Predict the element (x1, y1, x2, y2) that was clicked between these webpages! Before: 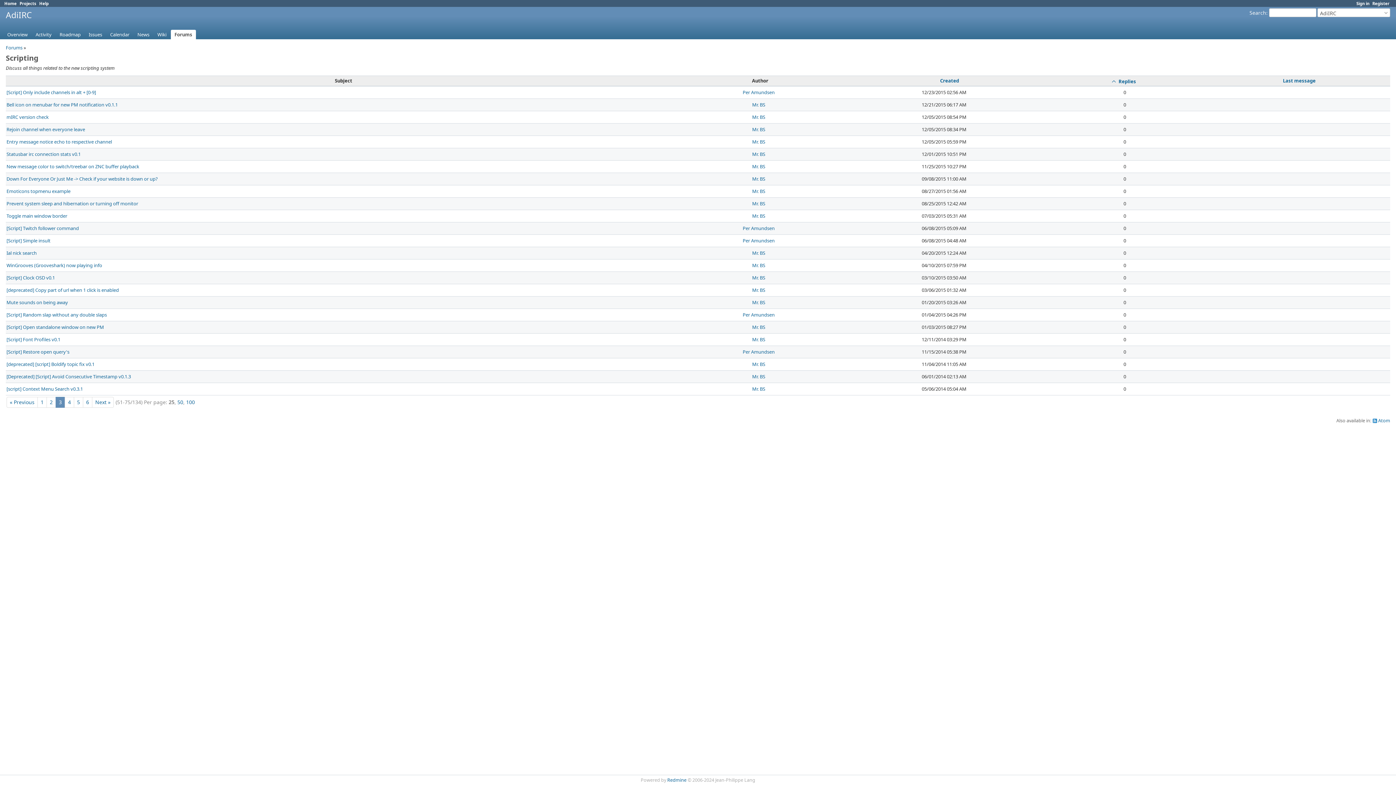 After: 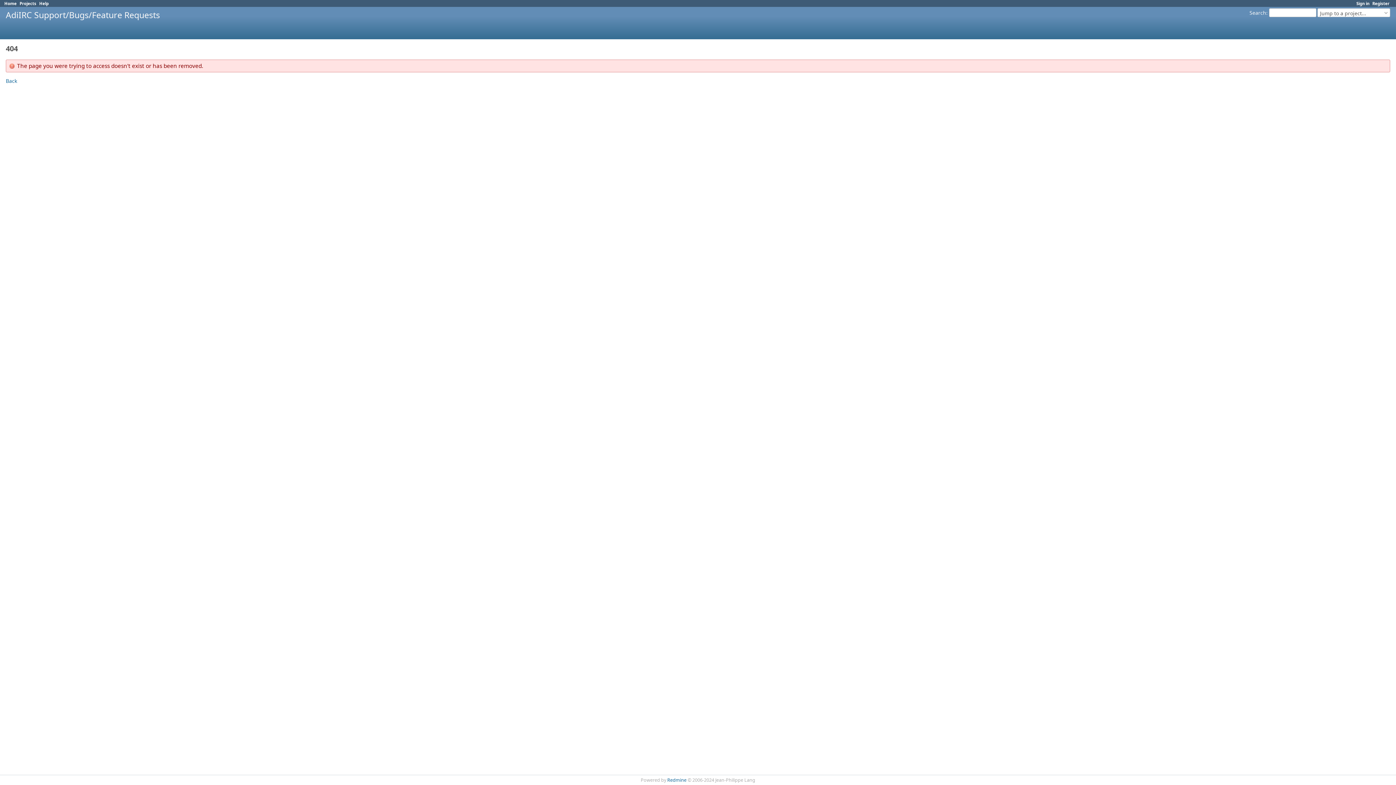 Action: bbox: (752, 212, 765, 219) label: Mr. BS